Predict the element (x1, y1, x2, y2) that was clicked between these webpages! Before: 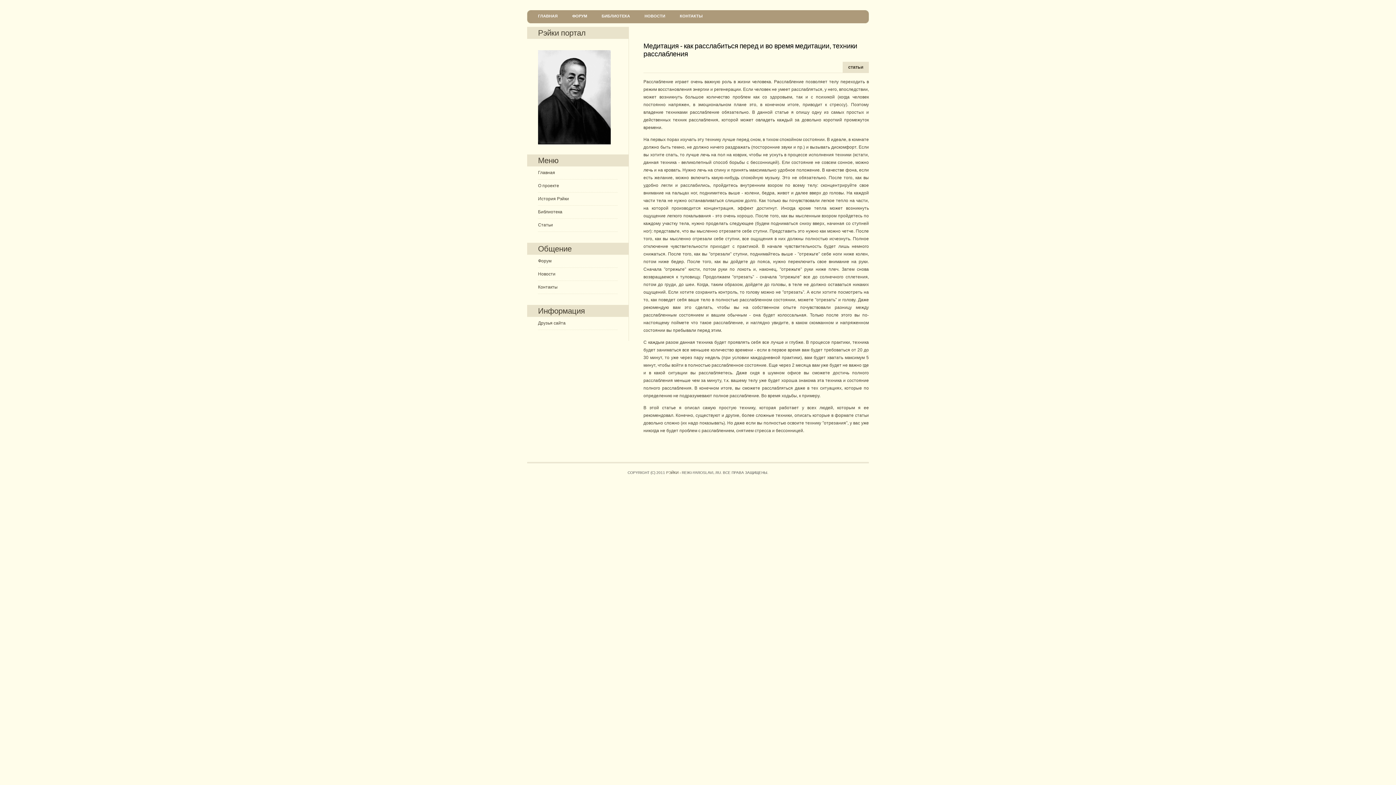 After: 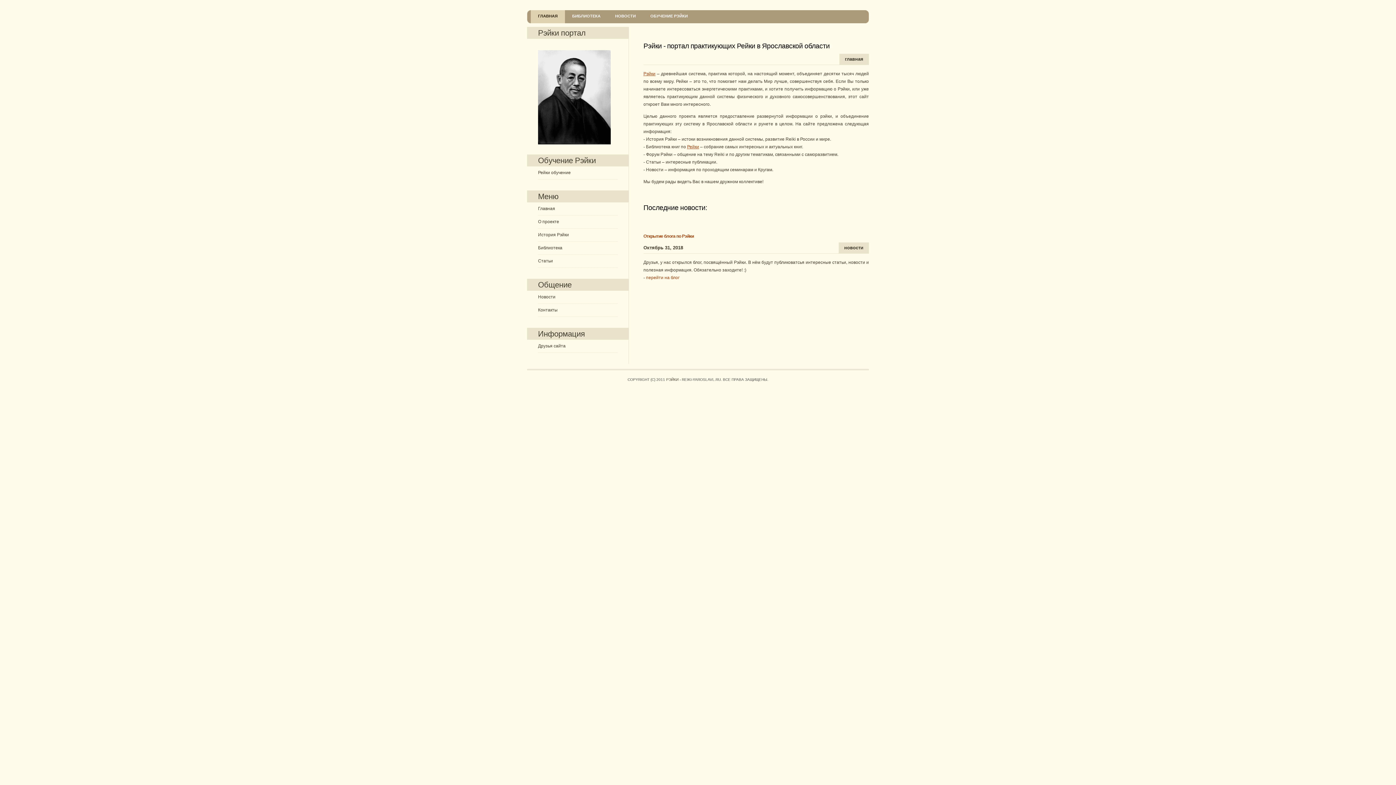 Action: bbox: (666, 470, 679, 474) label: РЭЙКИ 